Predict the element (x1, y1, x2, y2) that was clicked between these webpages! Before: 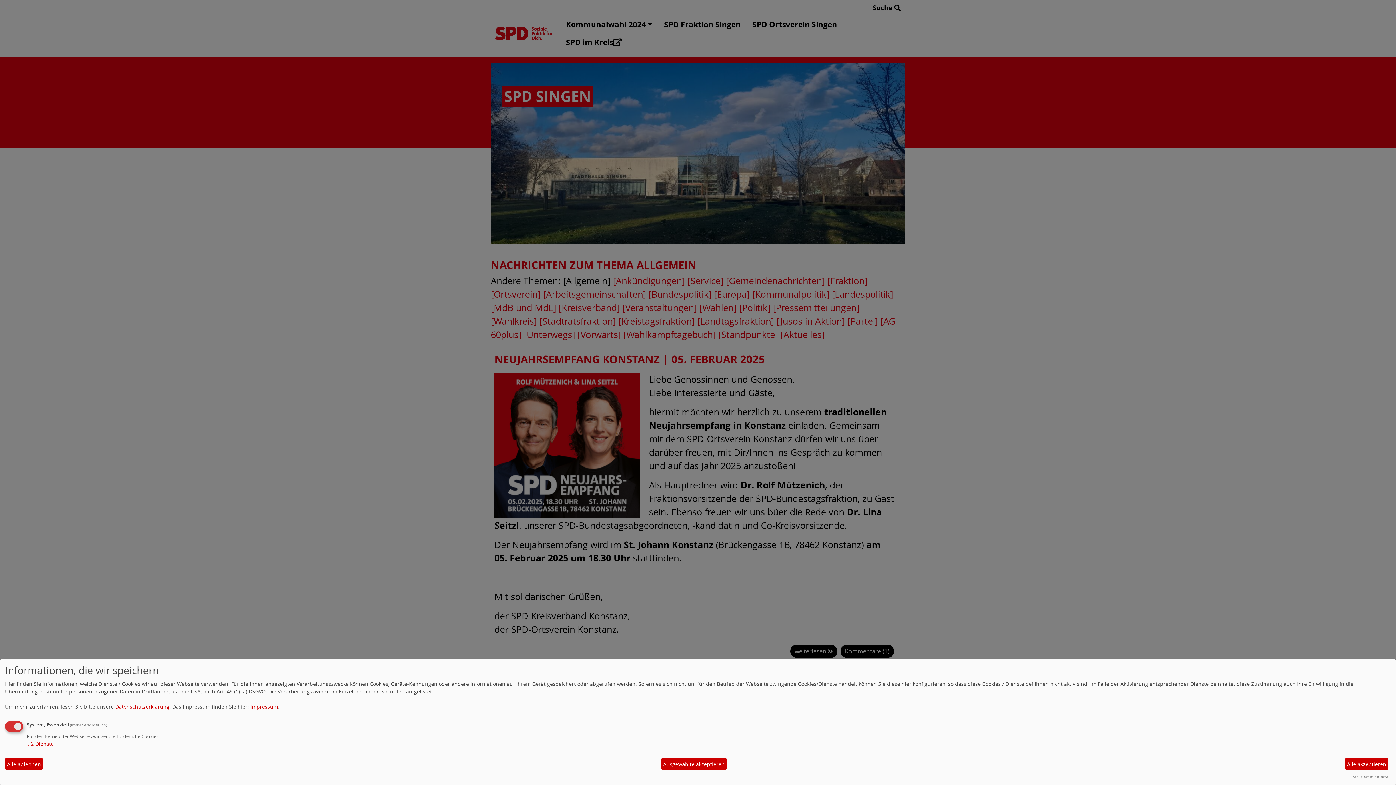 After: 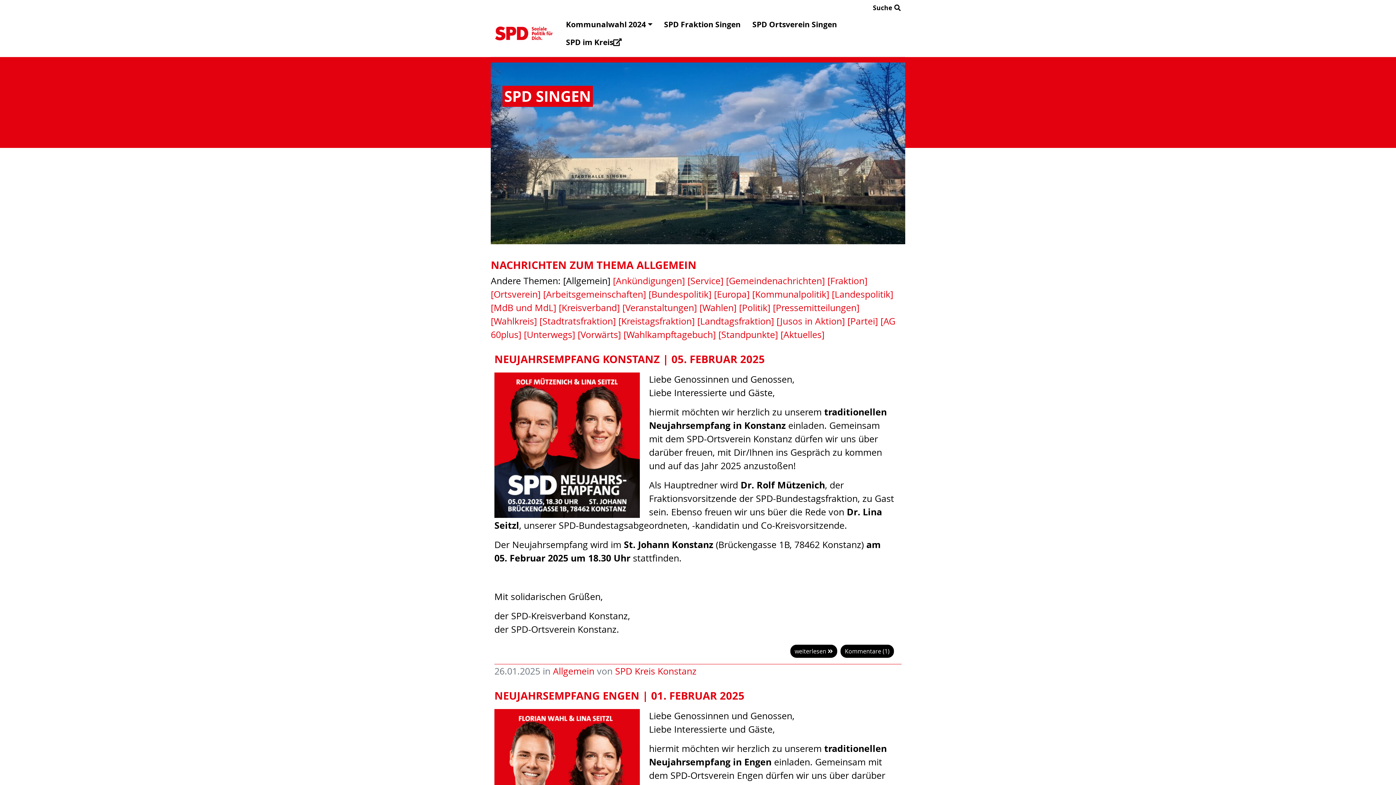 Action: label: Ausgewählte akzeptieren bbox: (661, 758, 726, 770)